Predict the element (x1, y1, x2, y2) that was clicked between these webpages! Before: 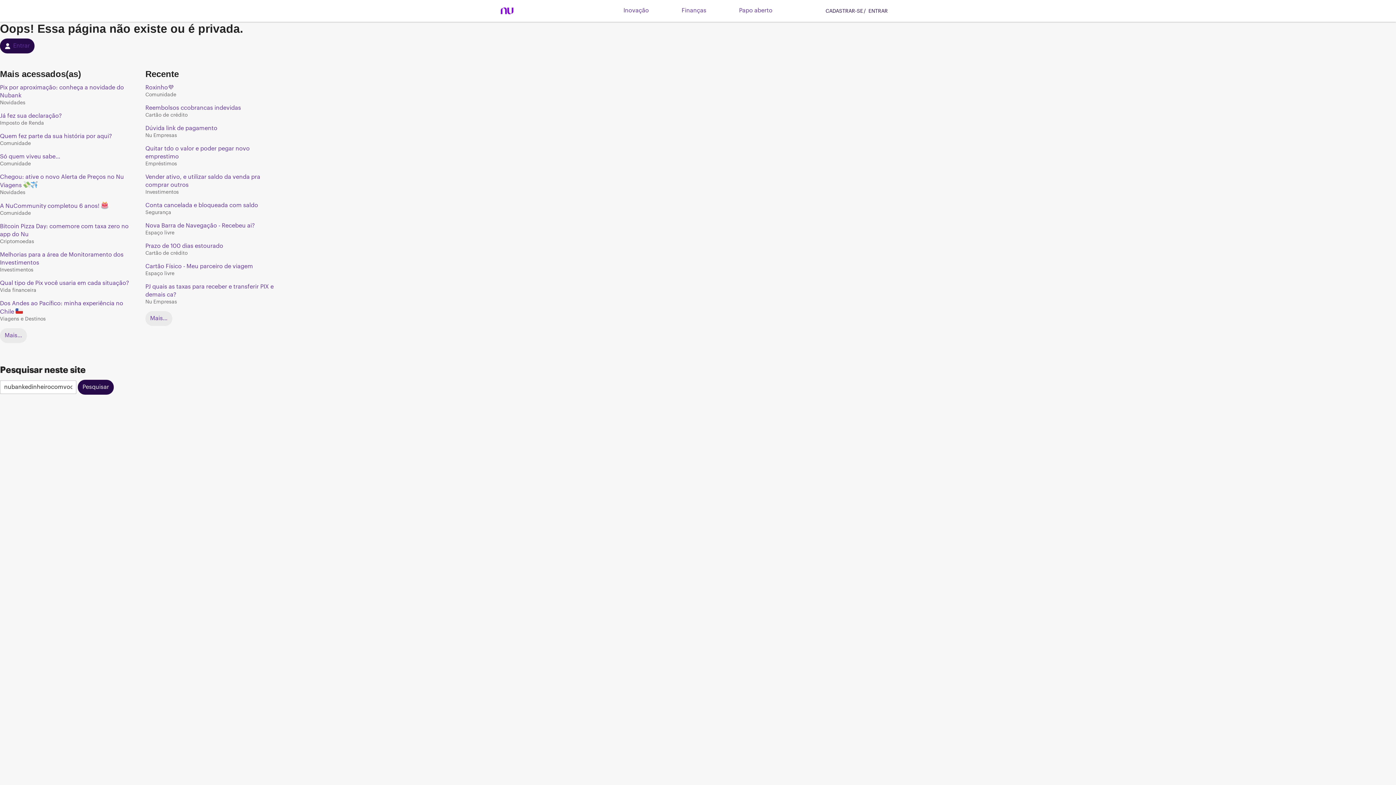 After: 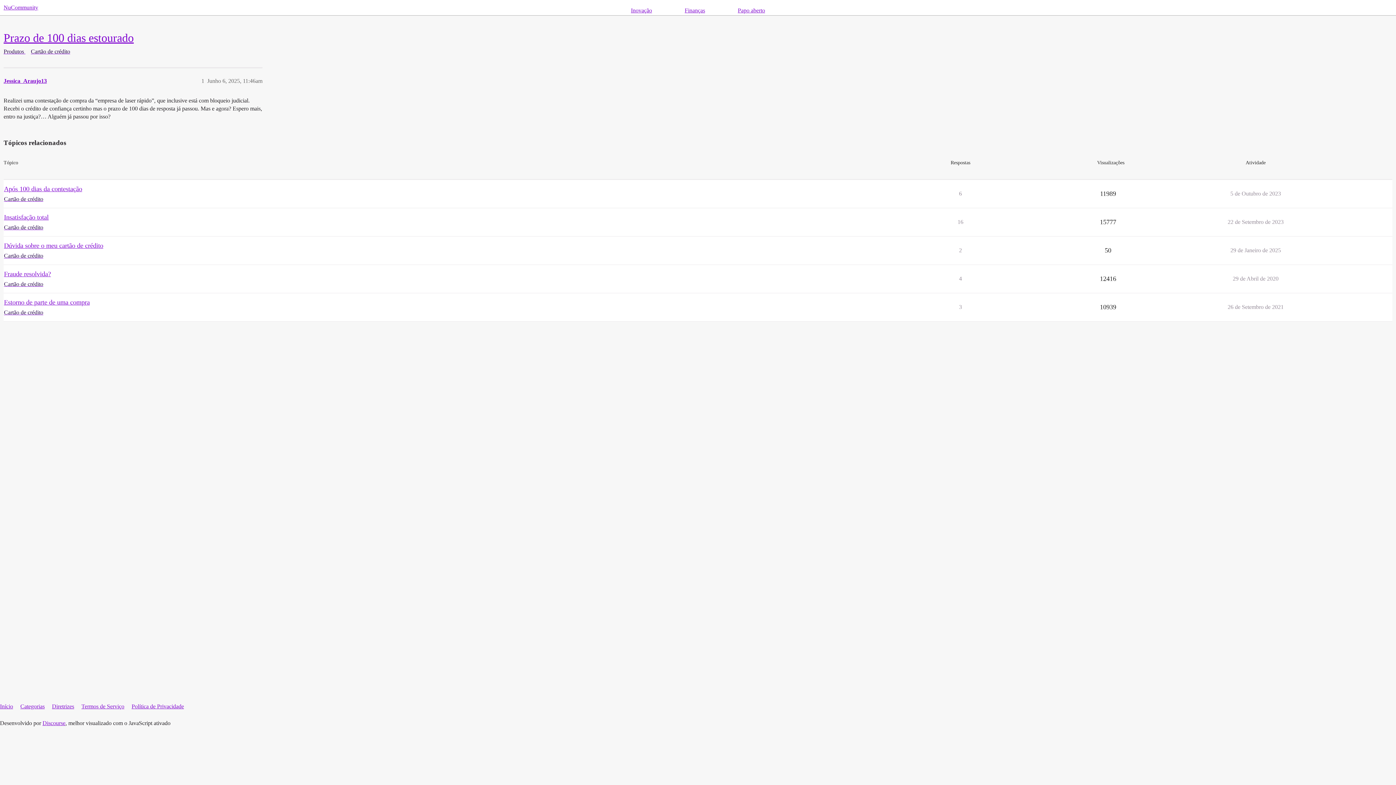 Action: bbox: (145, 242, 283, 250) label: Prazo de 100 dias estourado